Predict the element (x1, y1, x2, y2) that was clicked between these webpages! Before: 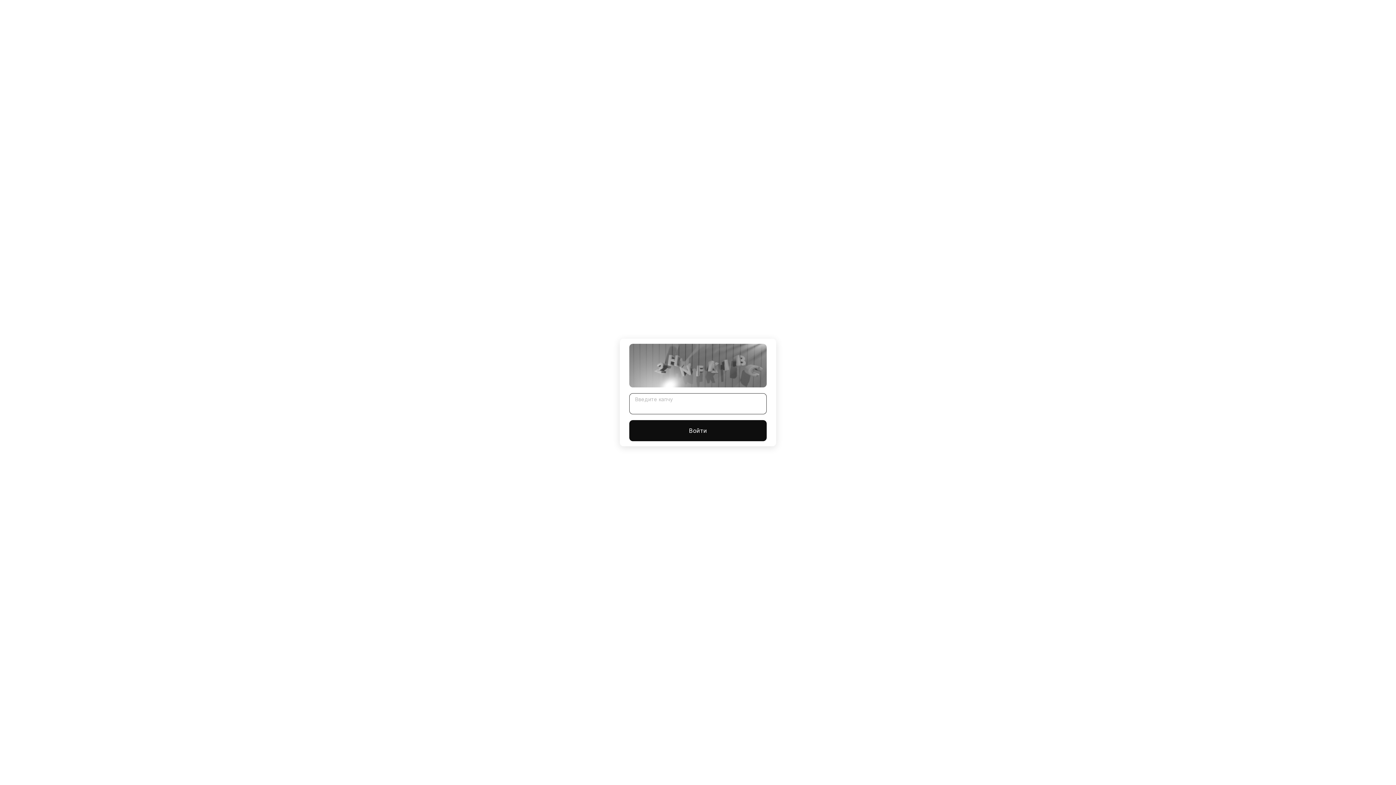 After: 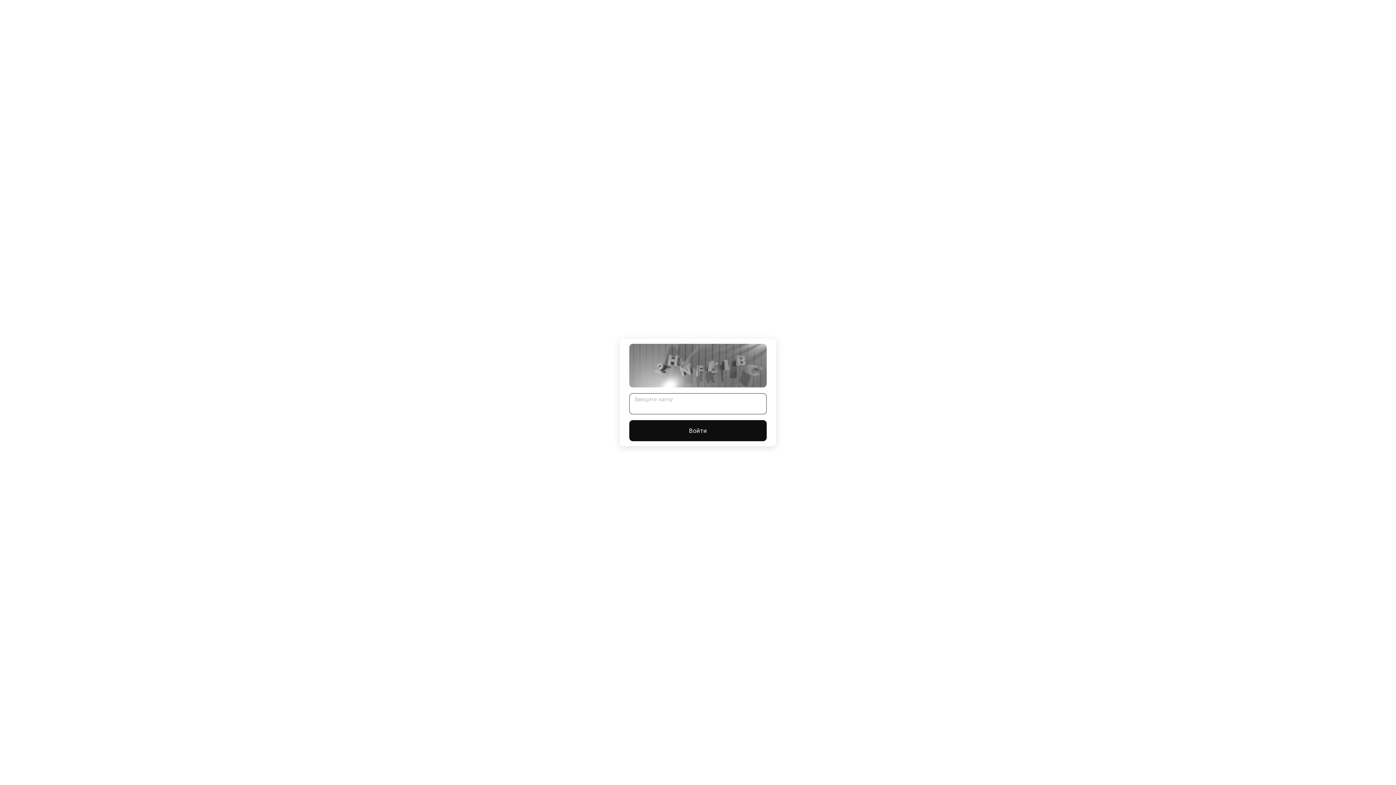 Action: bbox: (629, 420, 766, 441) label: Войти